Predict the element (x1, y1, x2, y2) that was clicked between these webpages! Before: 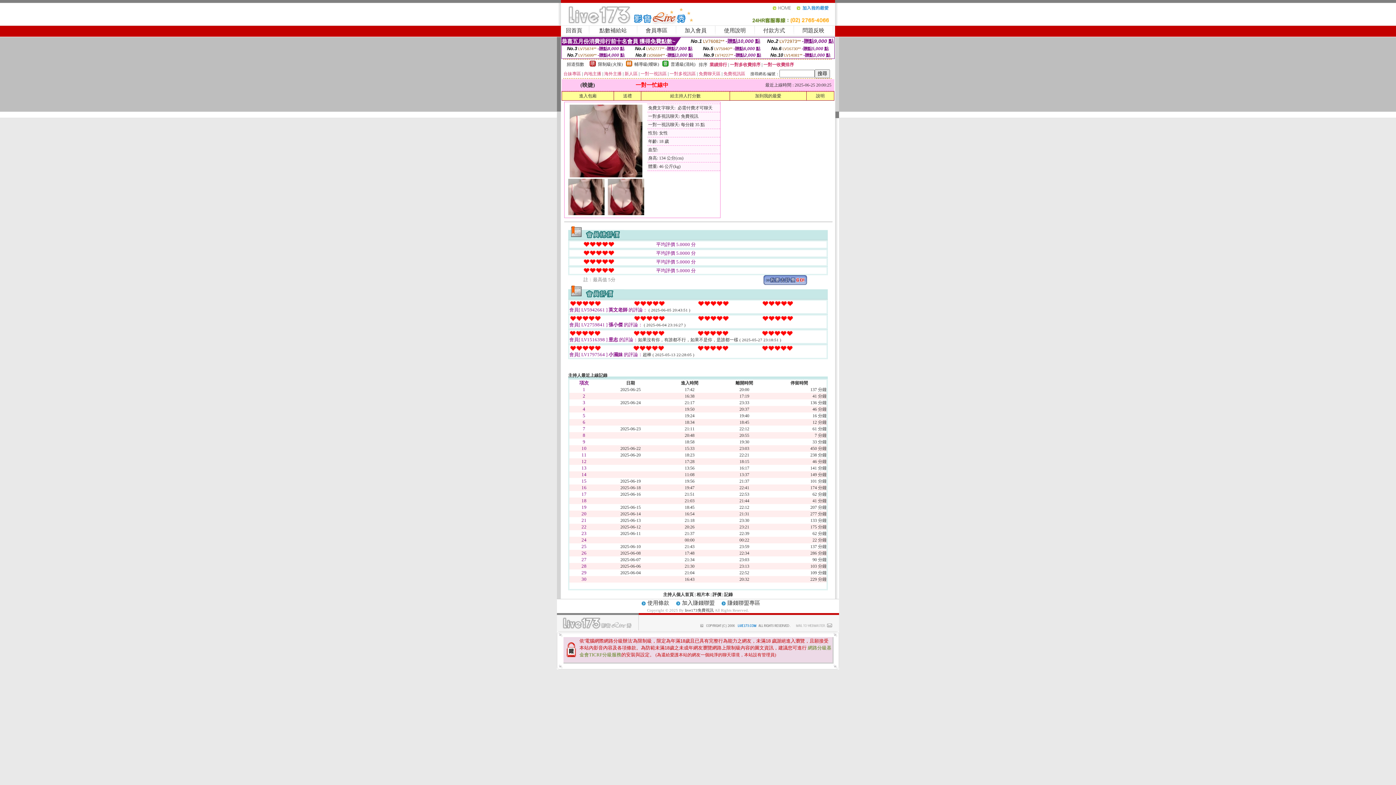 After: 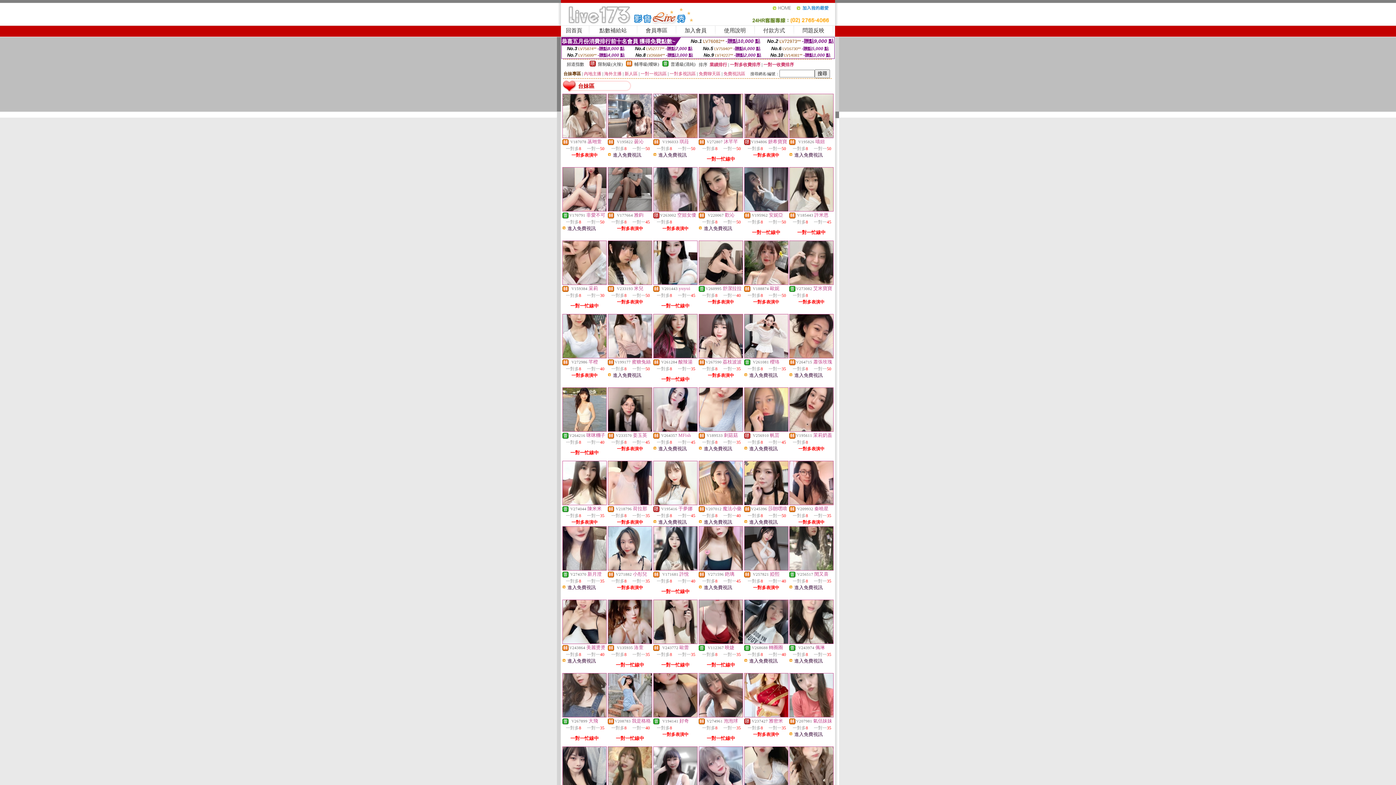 Action: bbox: (563, 71, 581, 76) label: 台妹專區